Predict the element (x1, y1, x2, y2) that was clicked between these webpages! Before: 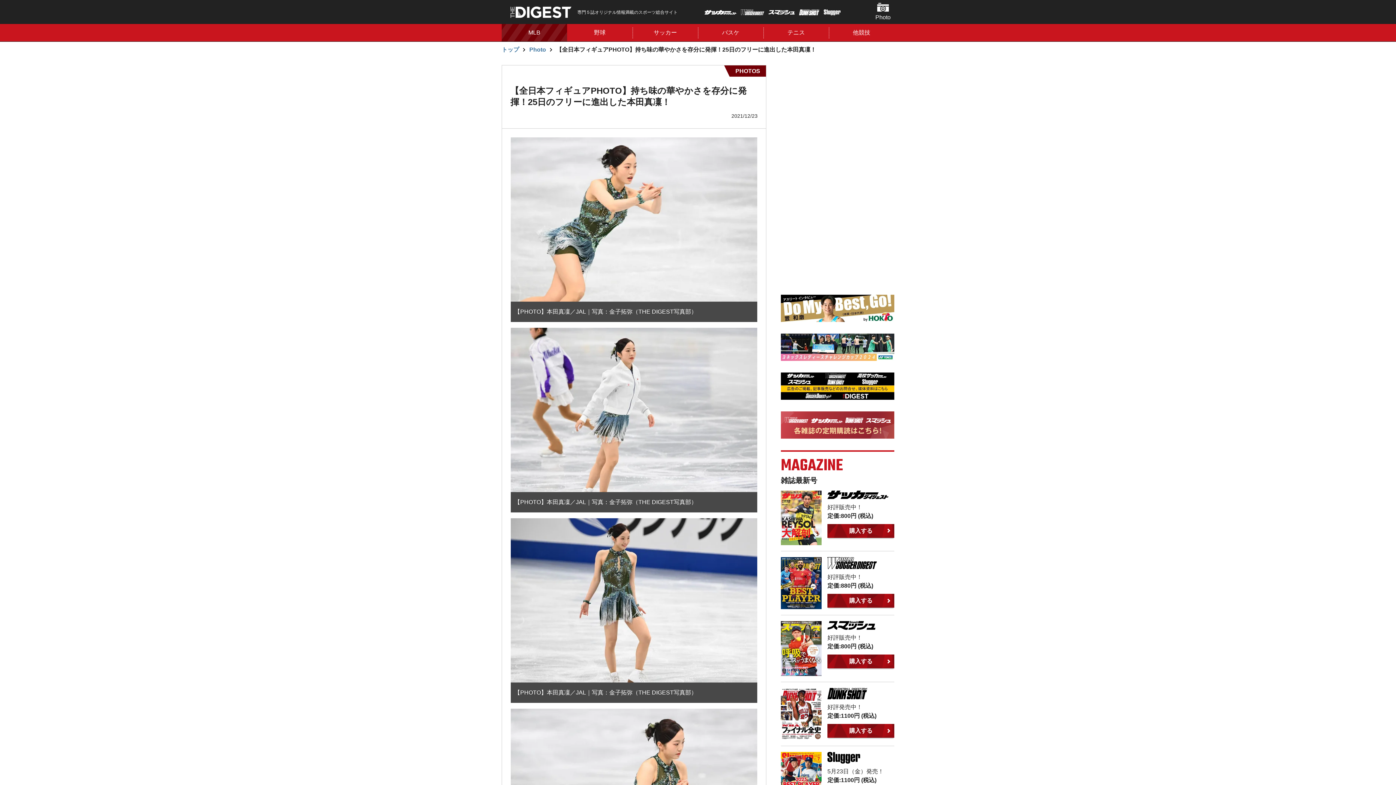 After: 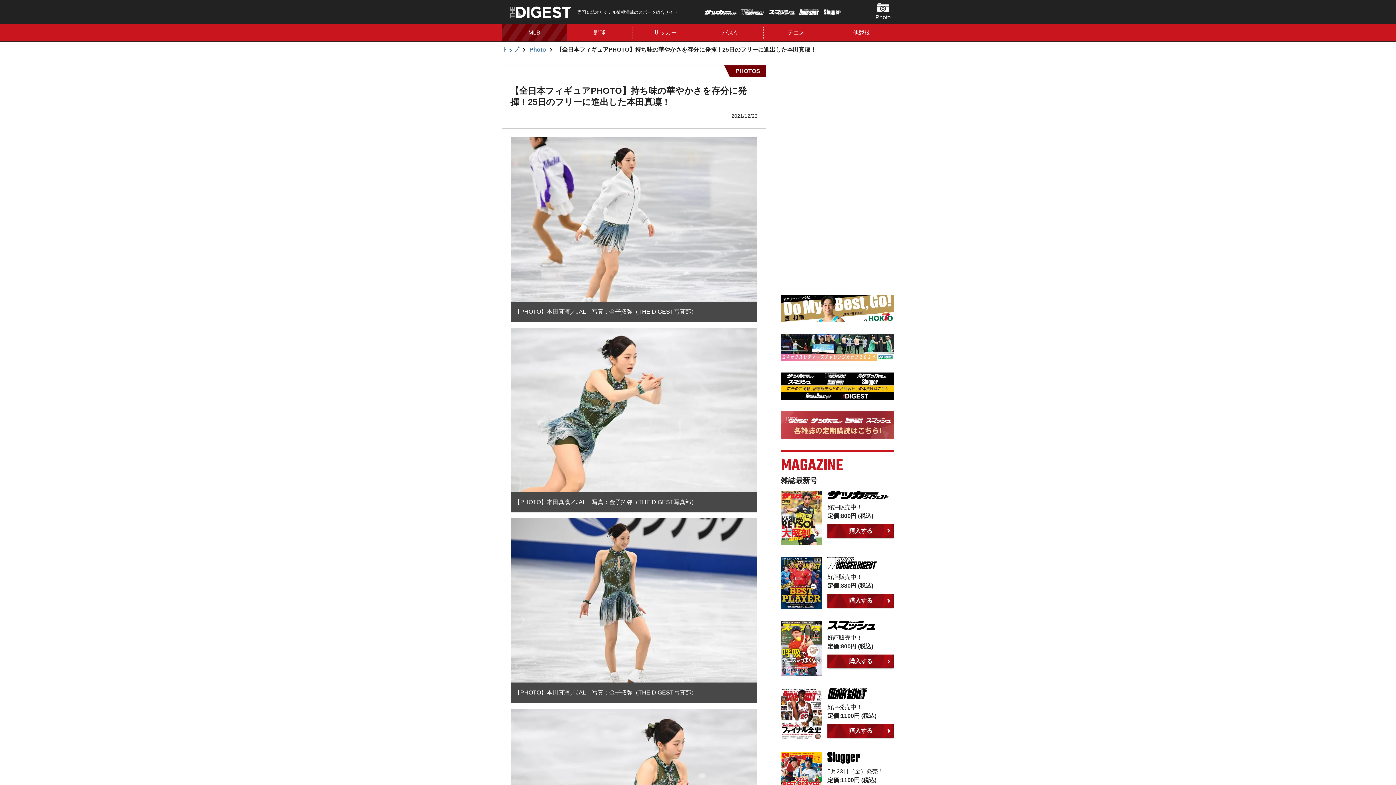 Action: bbox: (510, 138, 757, 144)